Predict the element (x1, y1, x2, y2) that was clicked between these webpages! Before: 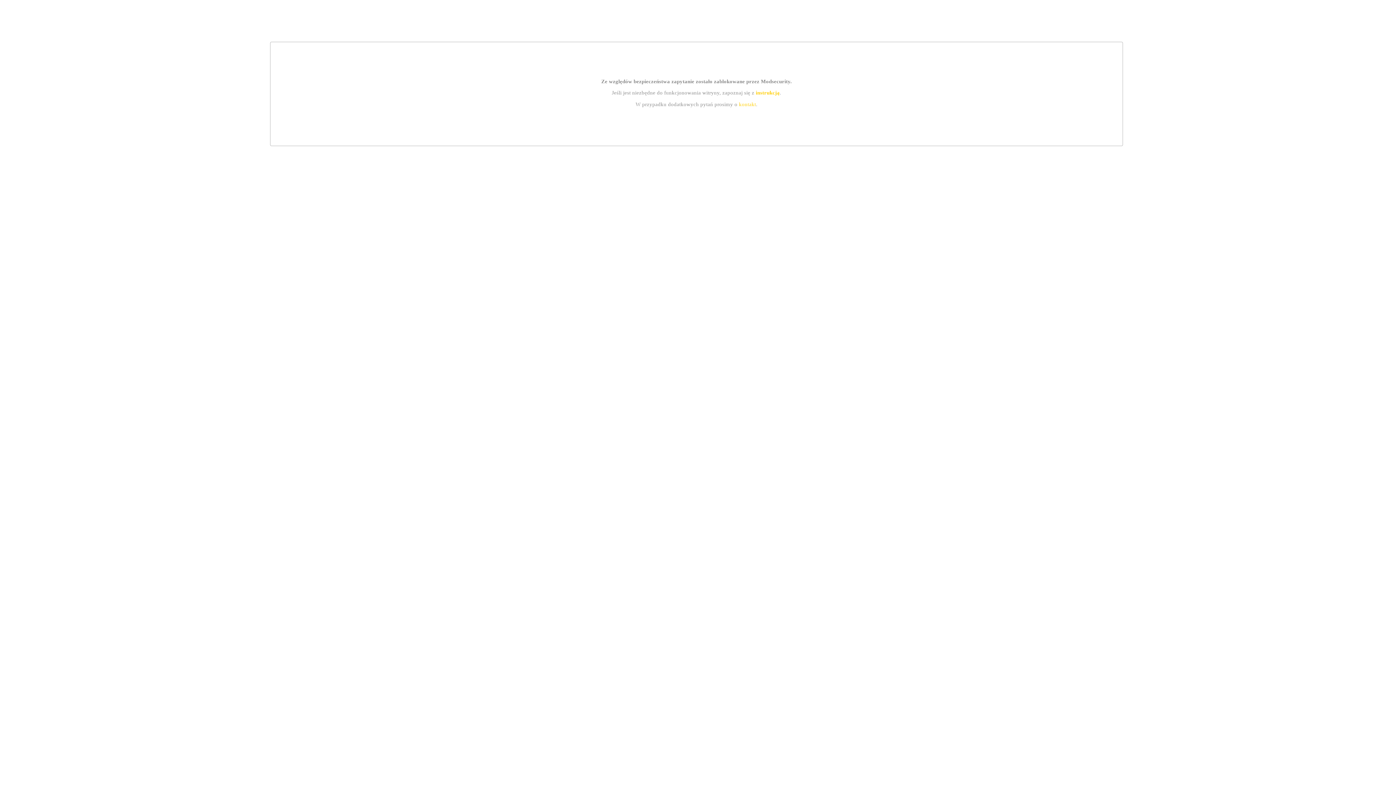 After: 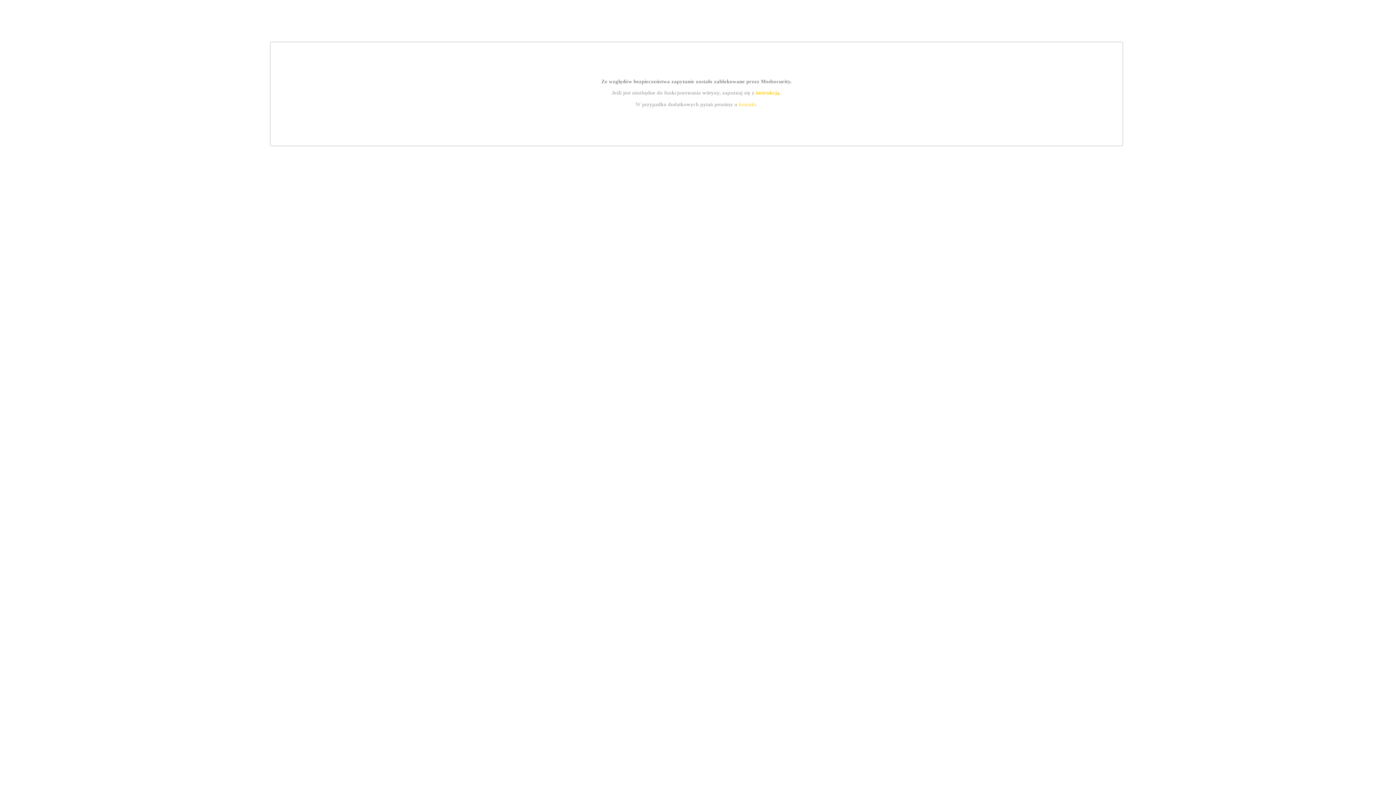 Action: bbox: (739, 101, 756, 107) label: kontakt